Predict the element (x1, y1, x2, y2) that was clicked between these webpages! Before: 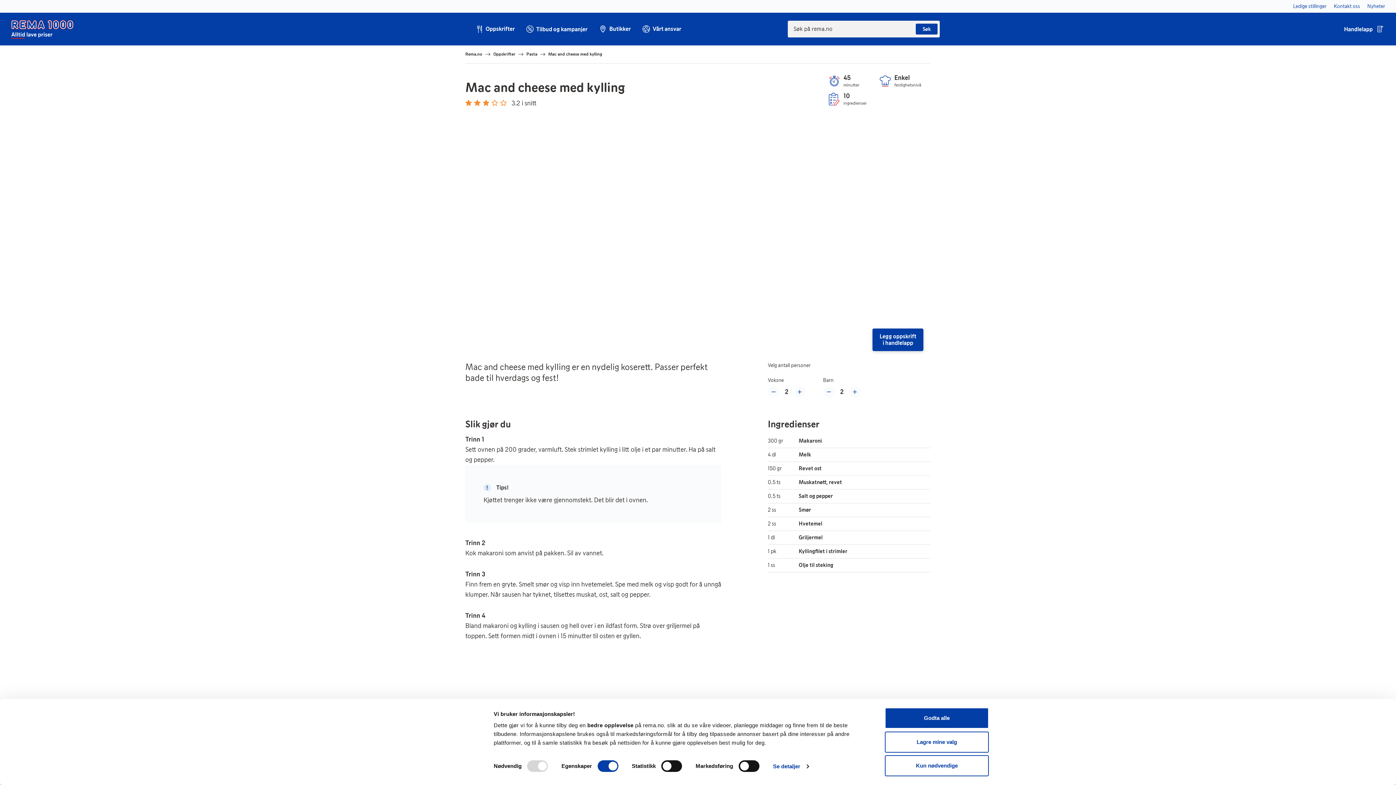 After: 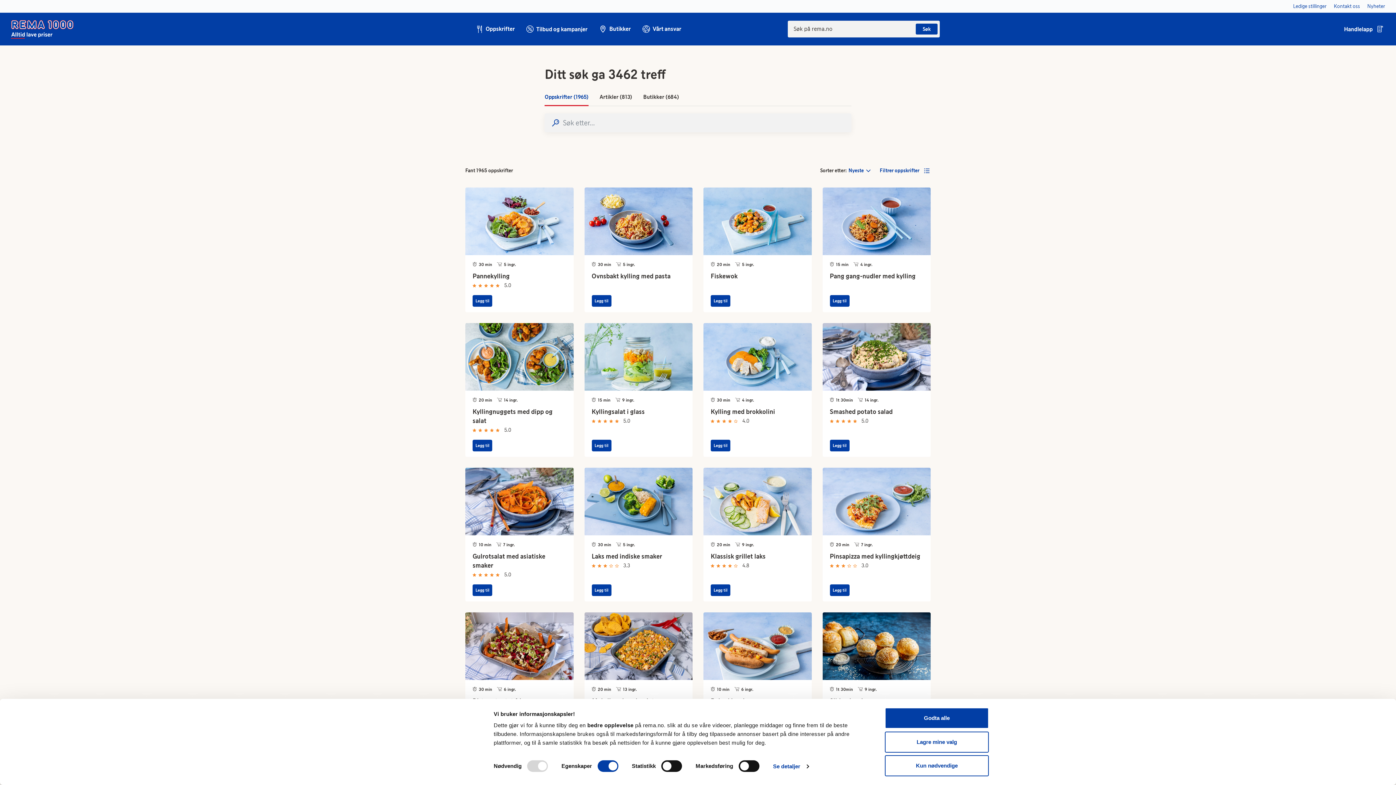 Action: label: Søk bbox: (916, 23, 937, 34)